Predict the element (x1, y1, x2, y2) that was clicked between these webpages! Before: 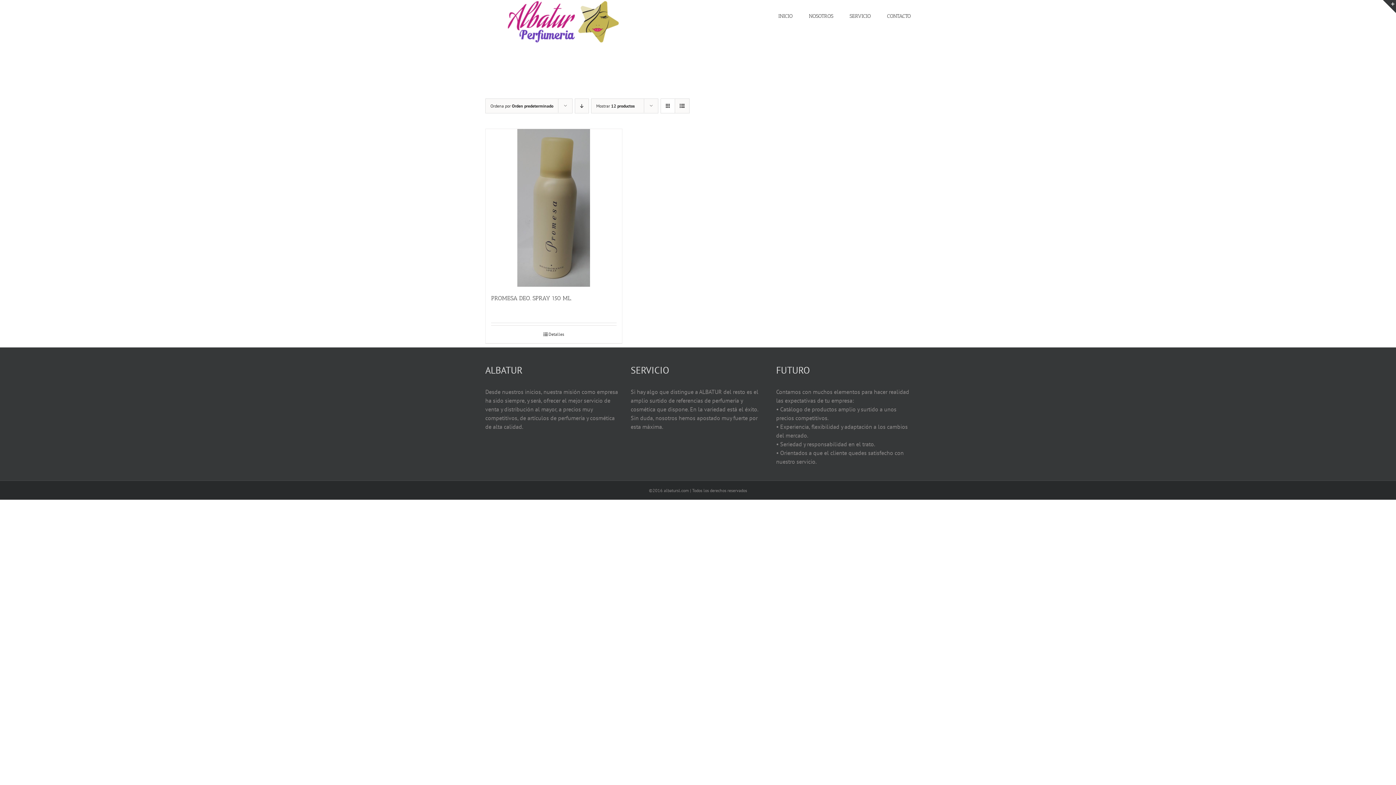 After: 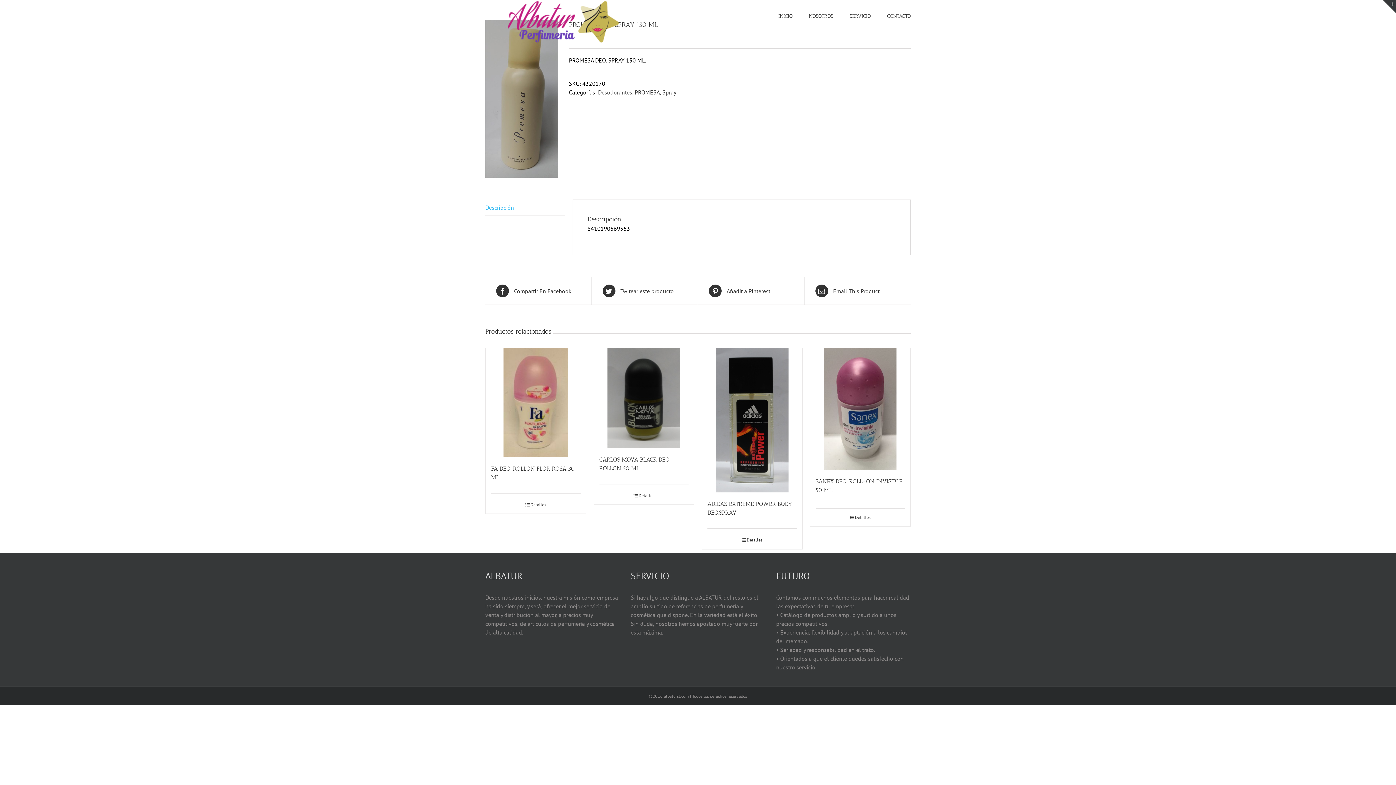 Action: label: Detalles bbox: (491, 331, 616, 337)